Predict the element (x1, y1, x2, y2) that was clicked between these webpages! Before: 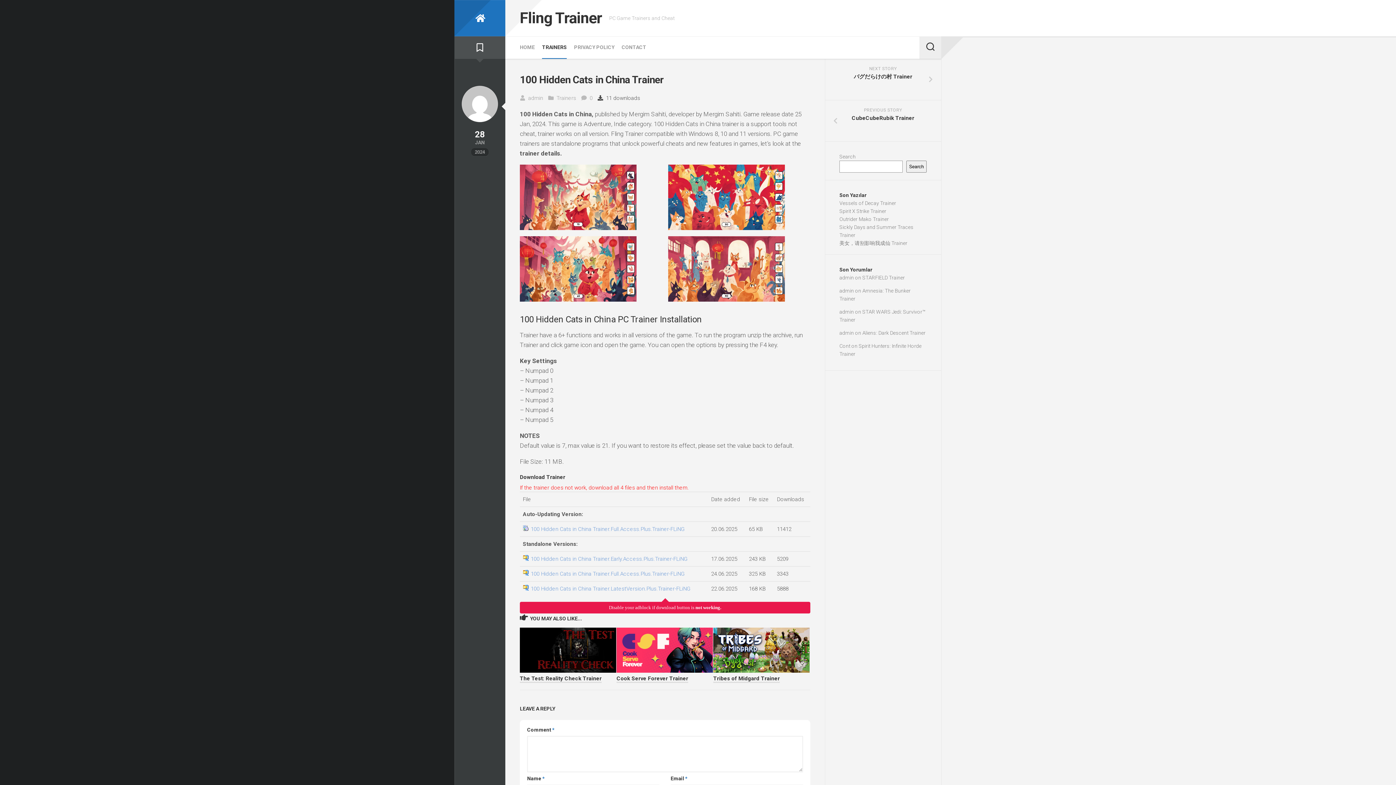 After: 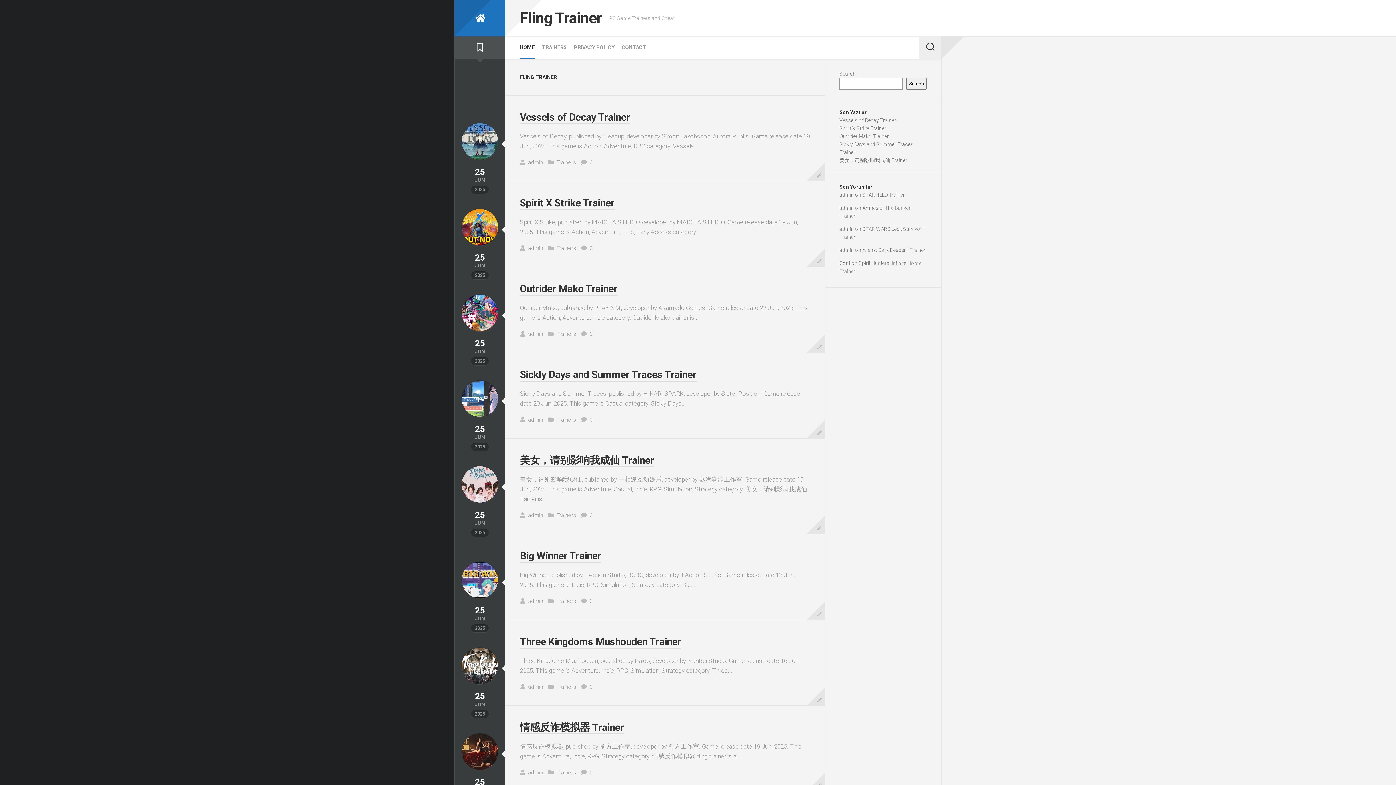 Action: bbox: (454, 0, 505, 36)